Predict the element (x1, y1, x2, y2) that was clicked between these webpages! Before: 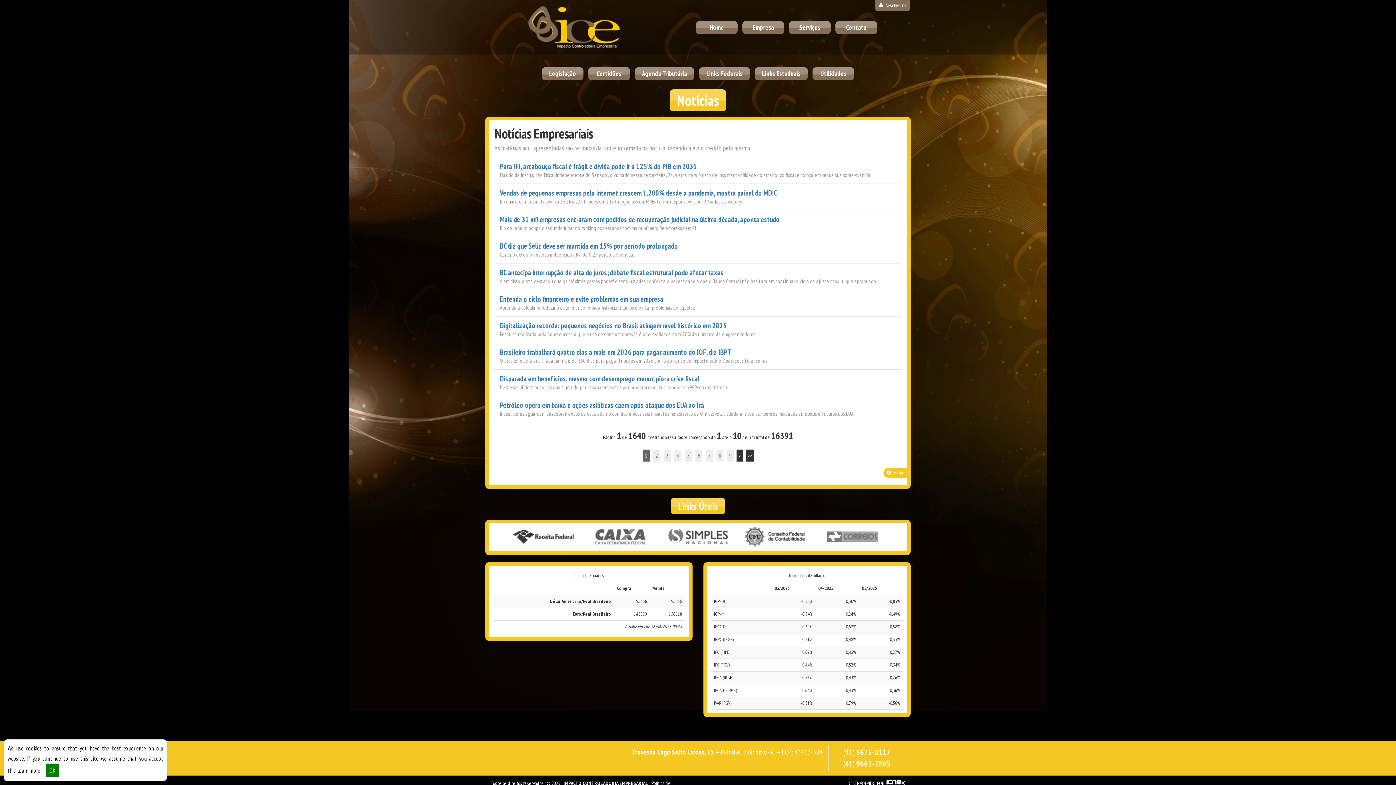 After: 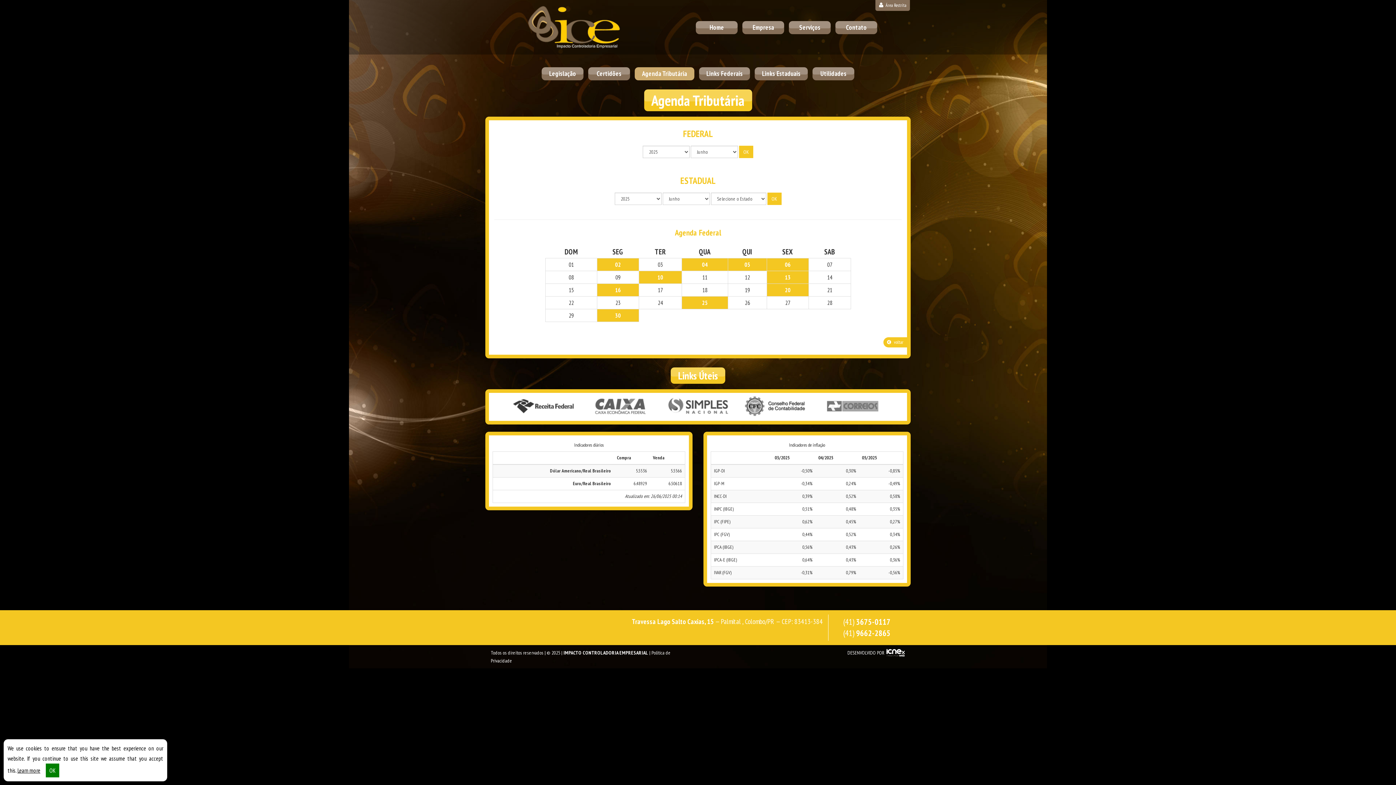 Action: label: Agenda Tributária bbox: (634, 67, 694, 80)